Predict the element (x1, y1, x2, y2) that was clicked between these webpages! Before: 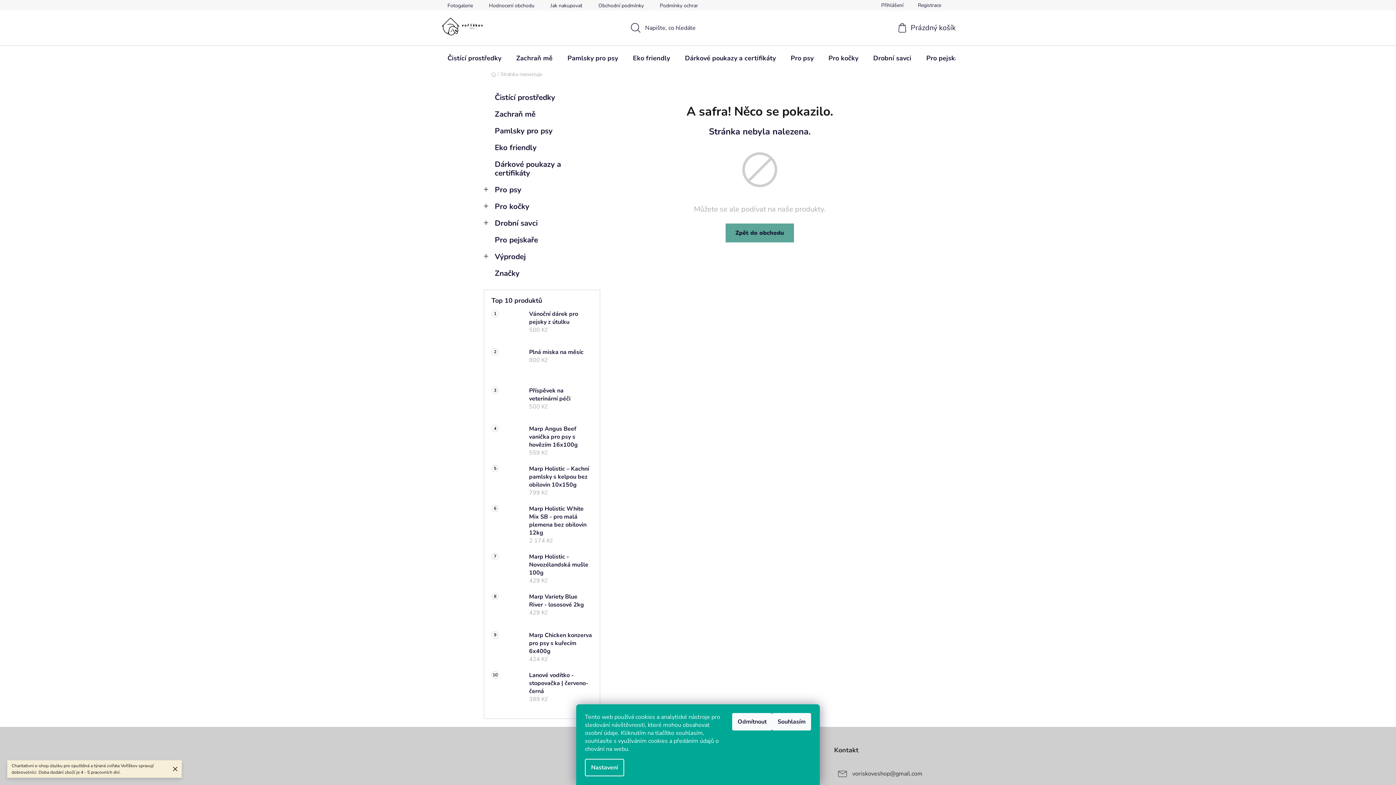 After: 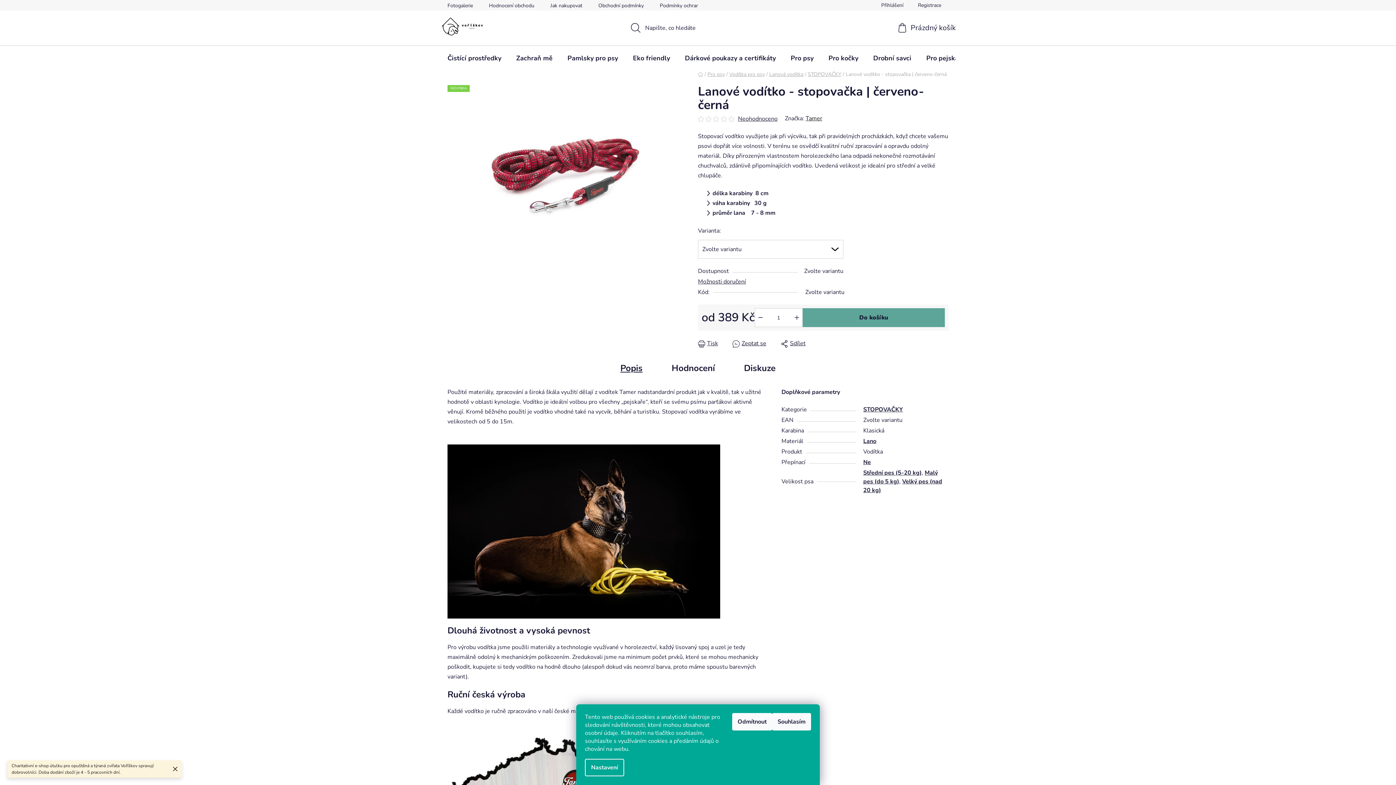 Action: bbox: (491, 671, 521, 703)